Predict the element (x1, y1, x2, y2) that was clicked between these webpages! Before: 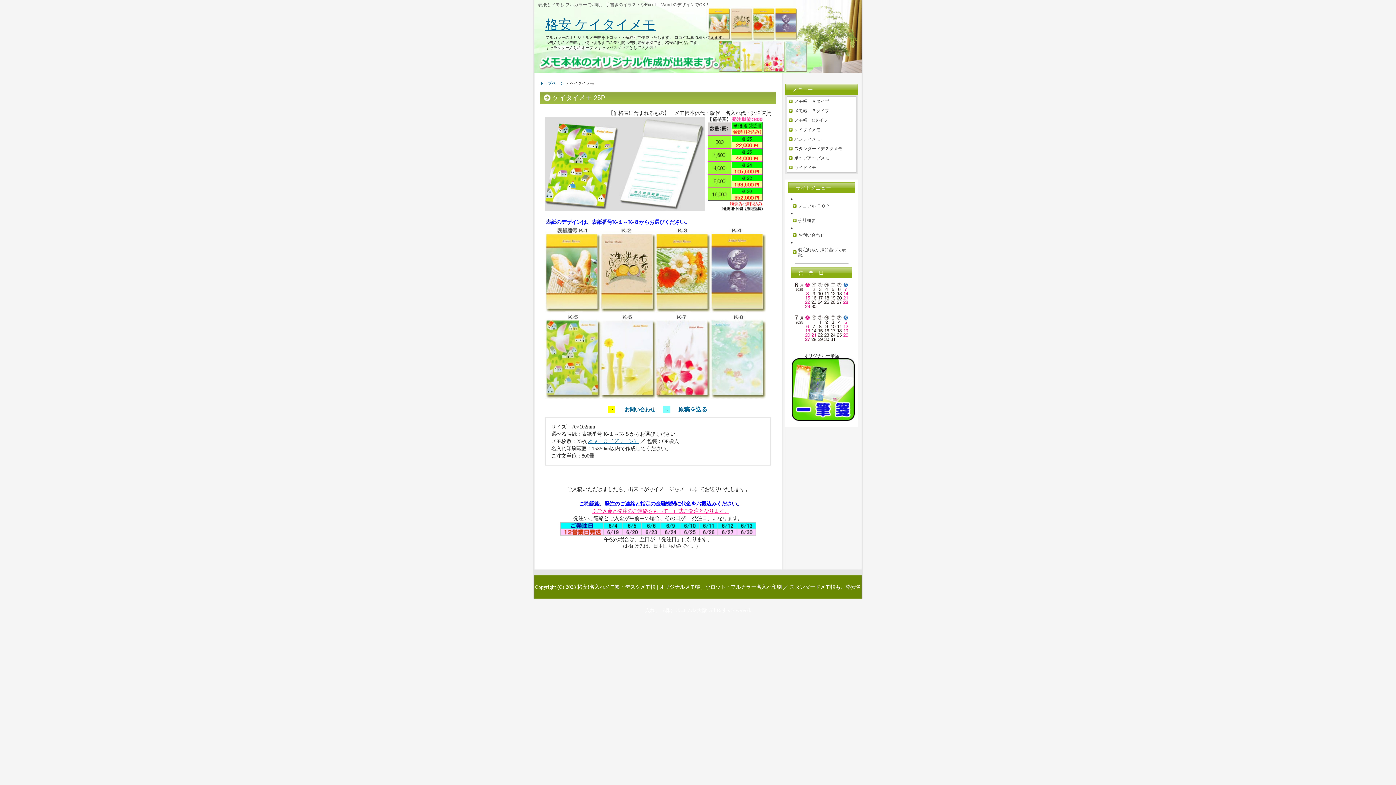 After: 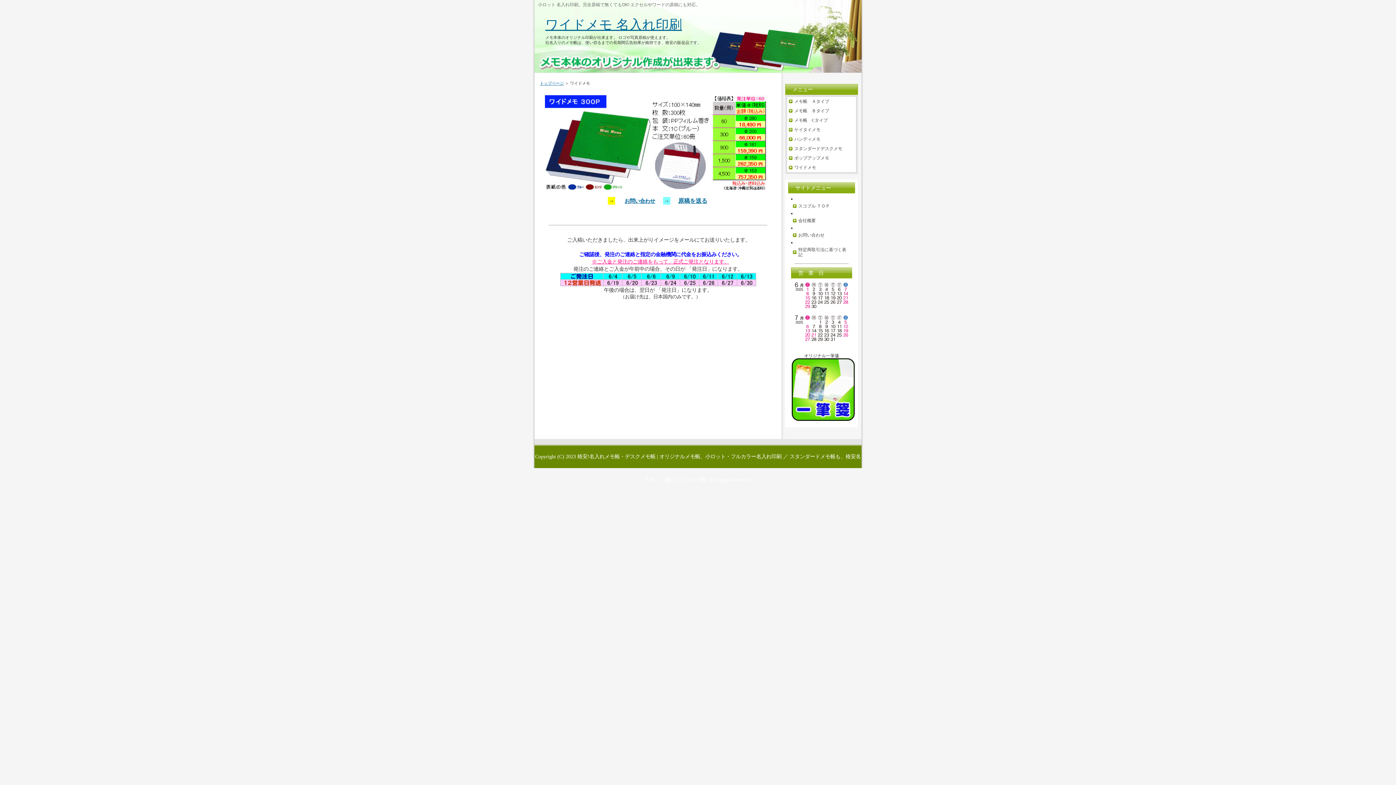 Action: label: ワイドメモ bbox: (787, 162, 856, 172)